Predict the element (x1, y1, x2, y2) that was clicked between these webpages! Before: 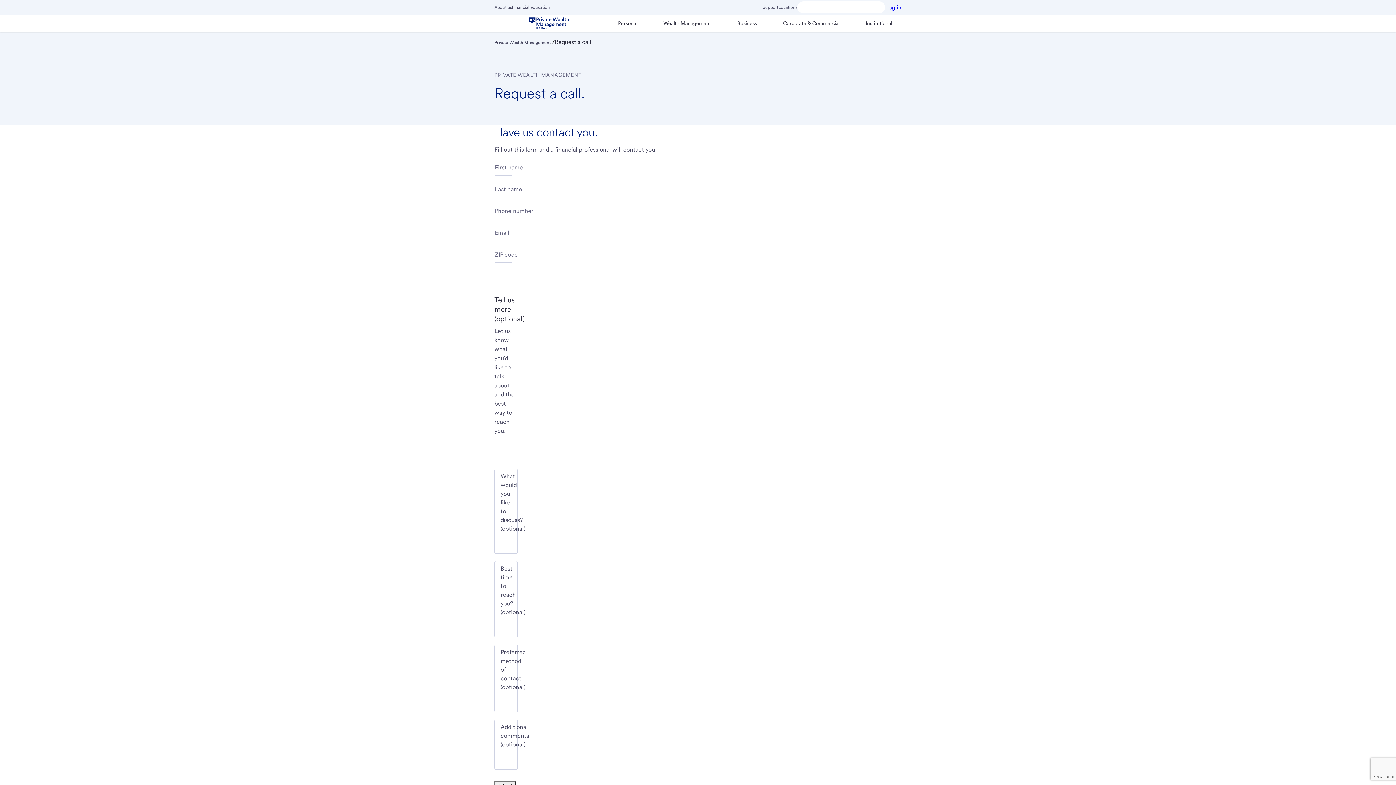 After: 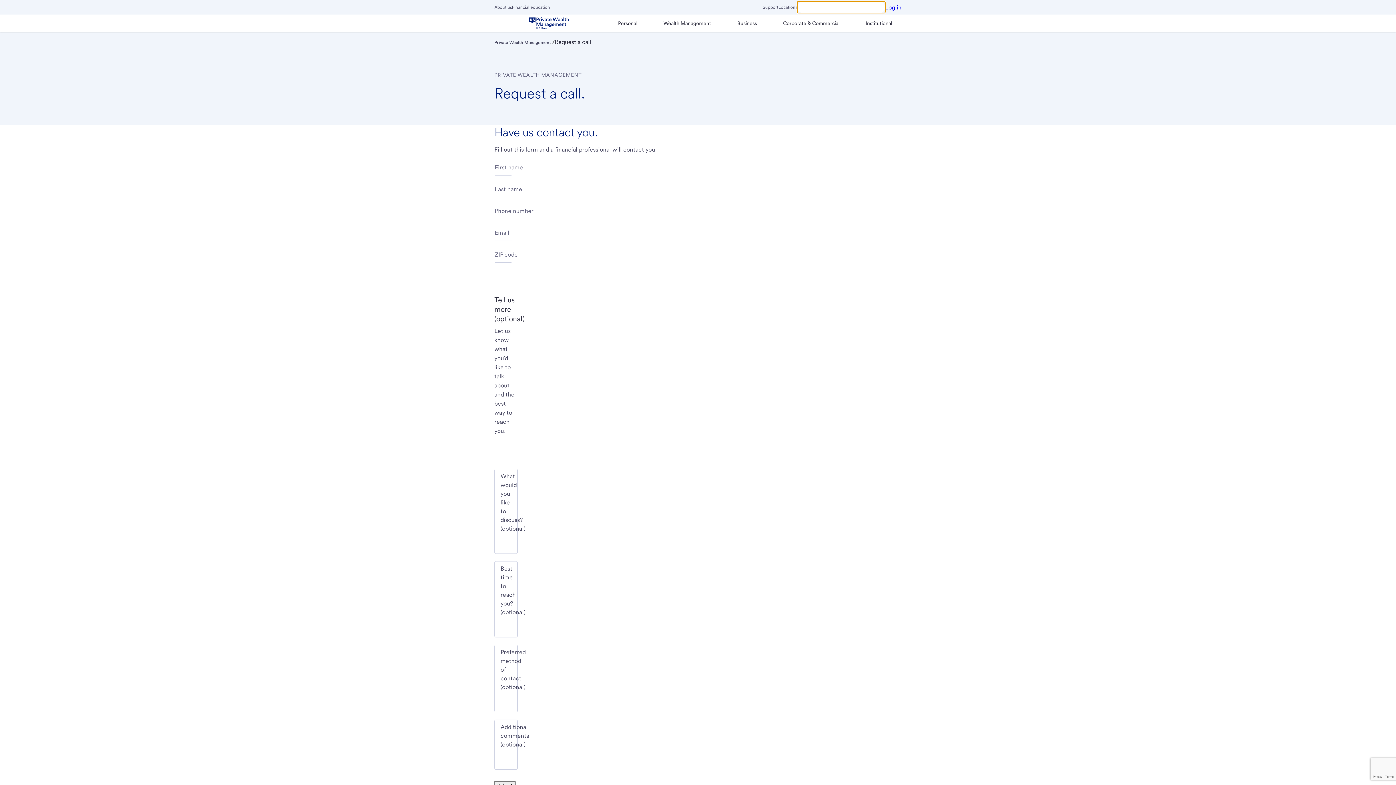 Action: label: U.S. Bank Smart Assistant bbox: (797, 1, 885, 13)